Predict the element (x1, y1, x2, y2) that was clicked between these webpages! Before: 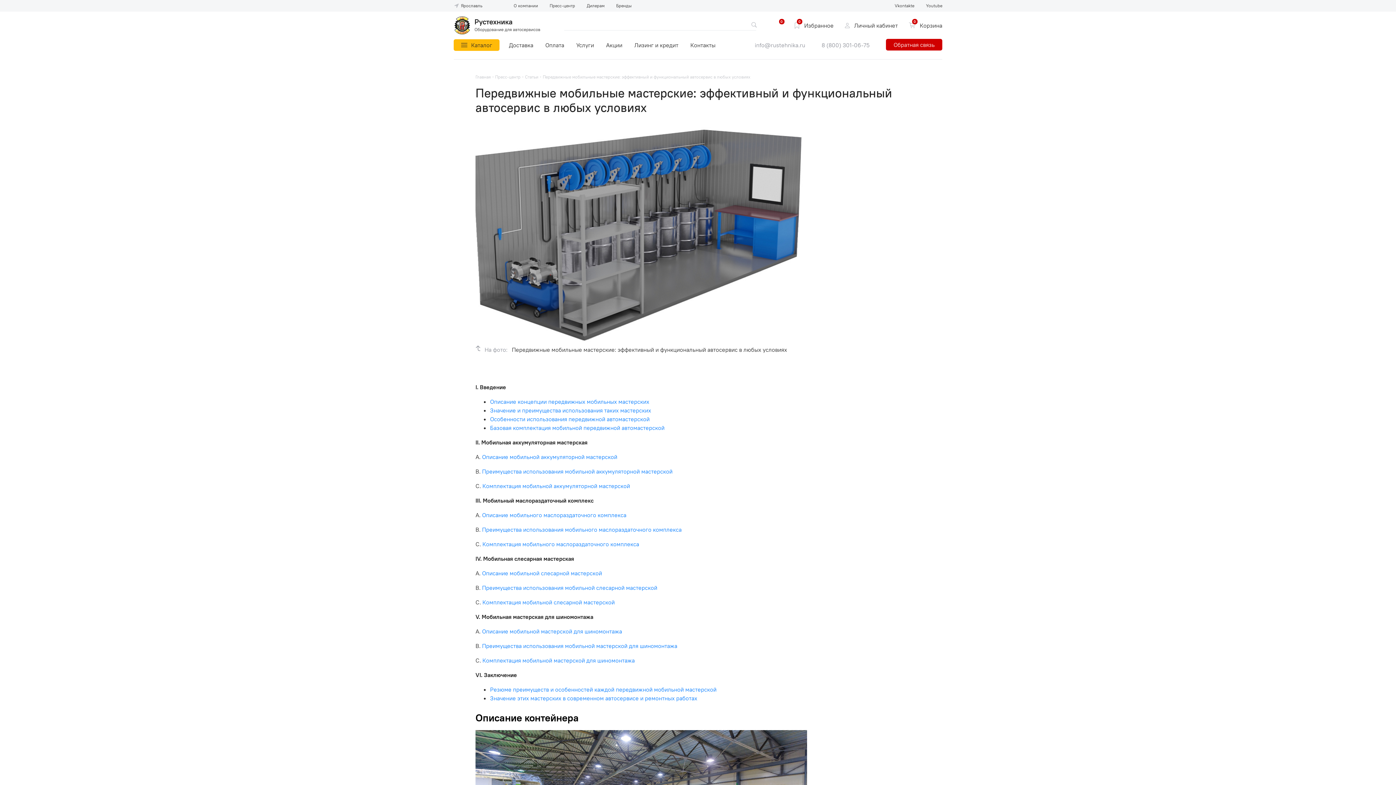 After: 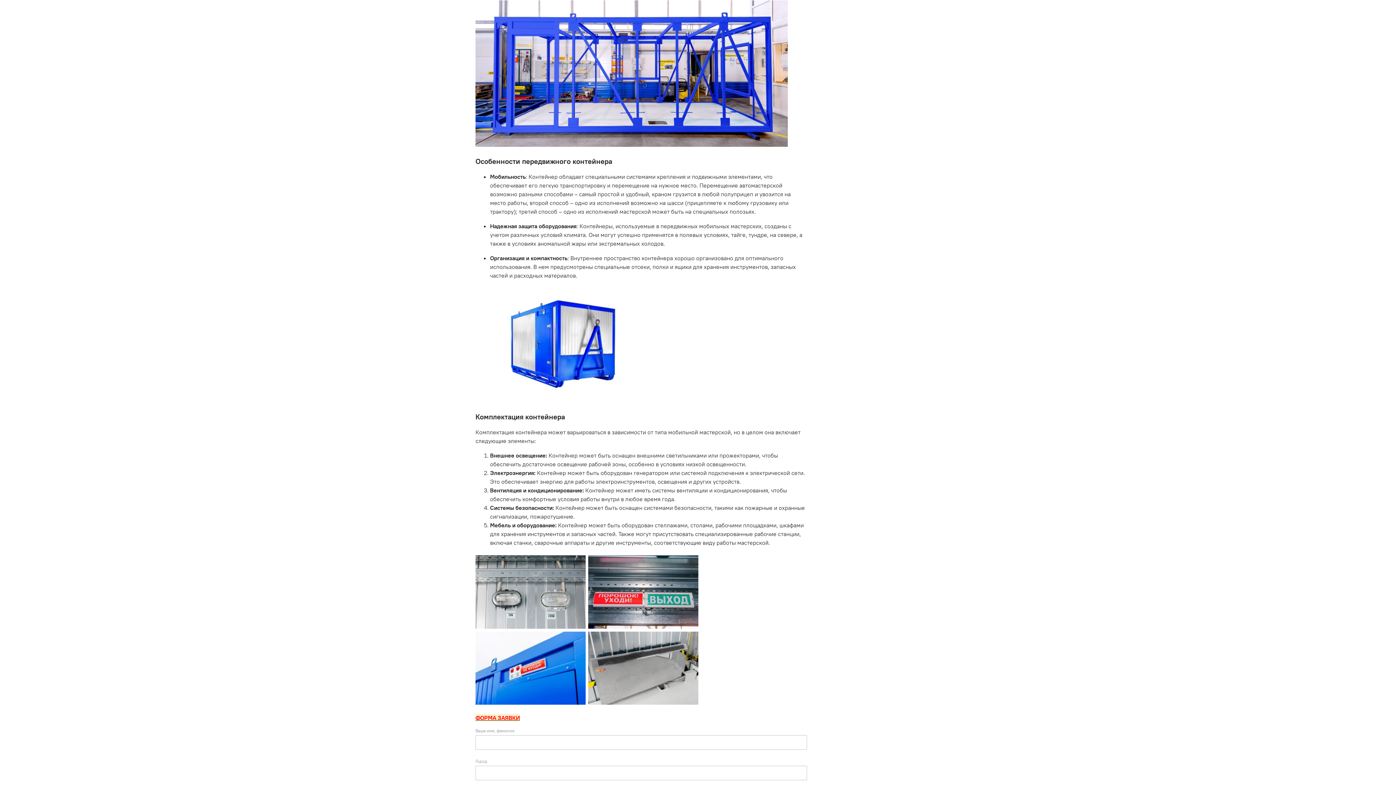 Action: bbox: (490, 407, 651, 414) label: Значение и преимущества использования таких мастерских